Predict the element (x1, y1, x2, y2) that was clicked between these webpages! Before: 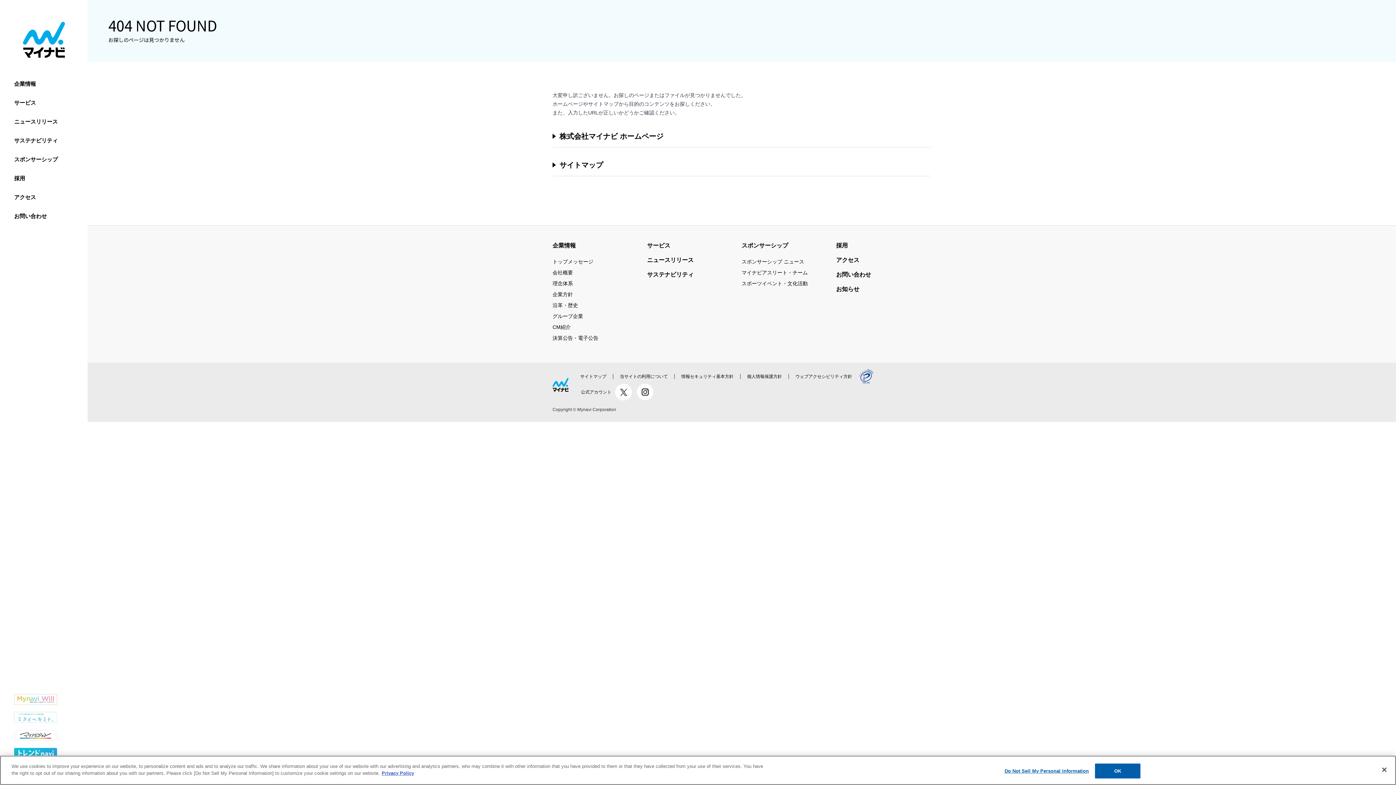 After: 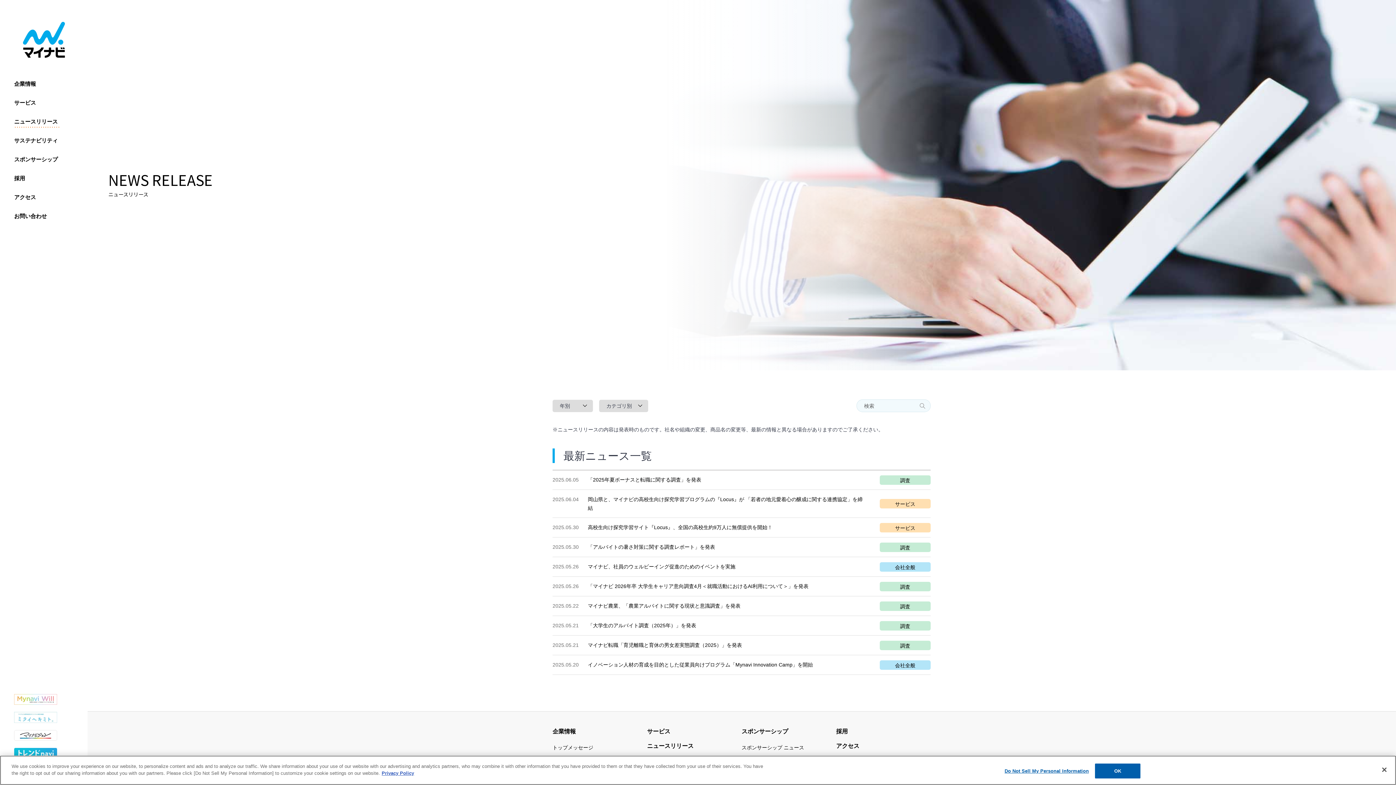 Action: bbox: (14, 114, 59, 127) label: ニュースリリース